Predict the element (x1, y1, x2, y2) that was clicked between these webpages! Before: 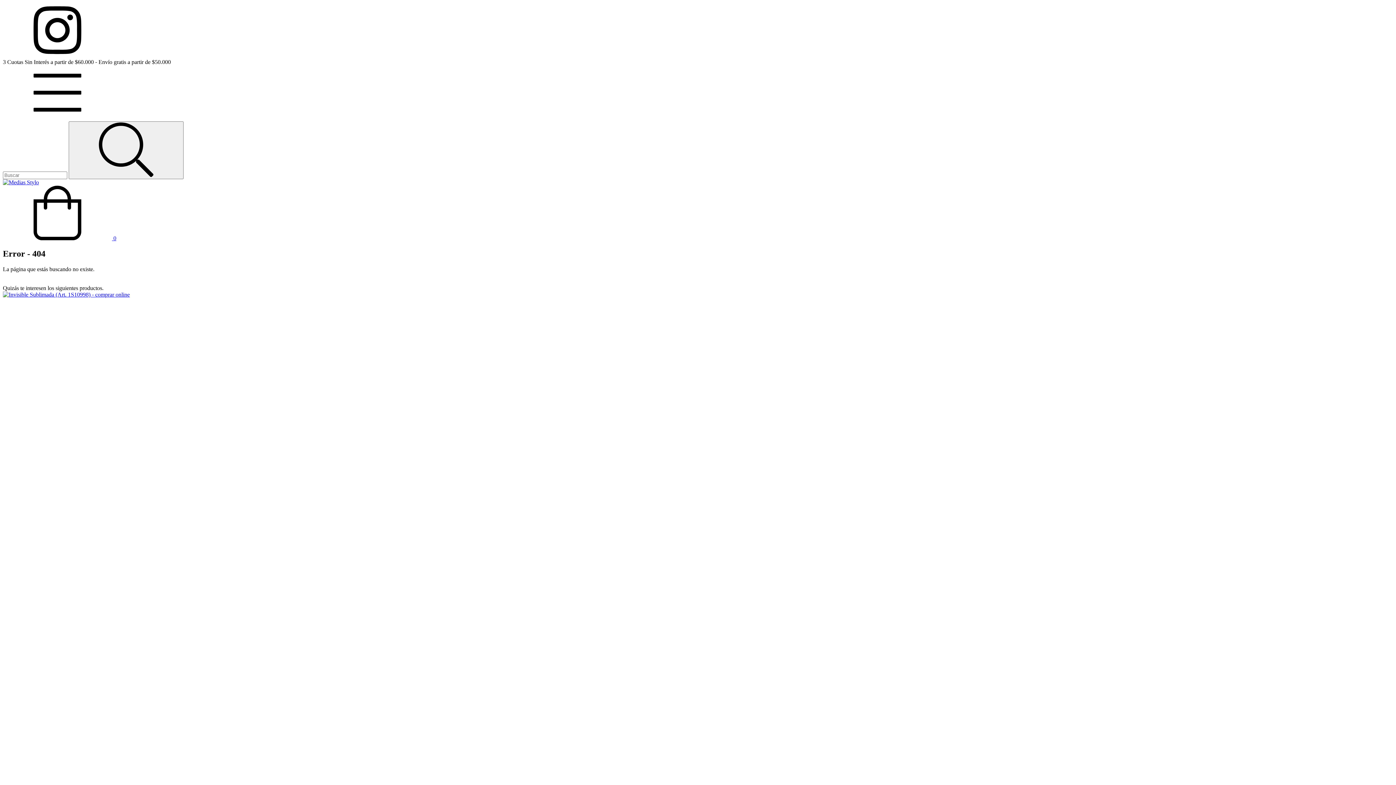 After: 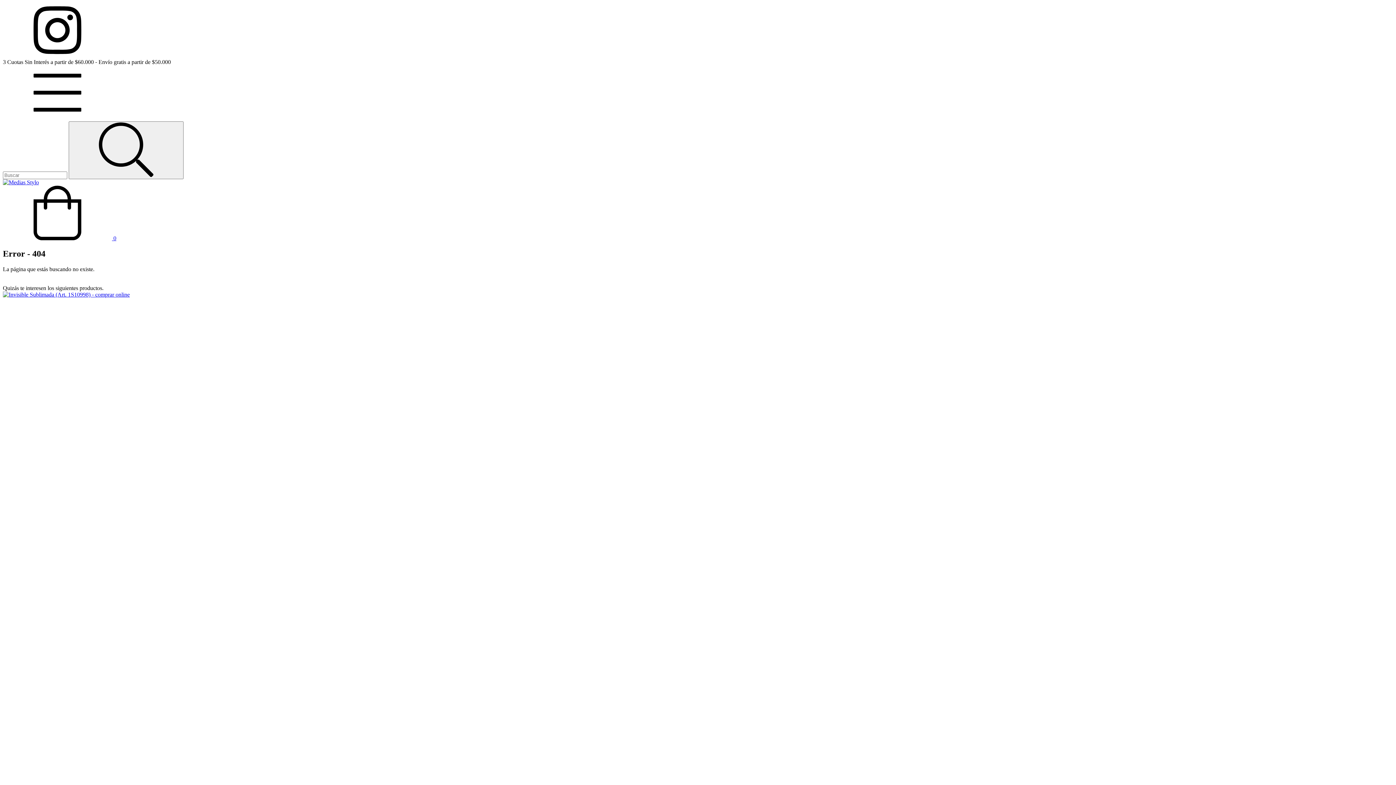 Action: bbox: (2, 114, 112, 121) label: Menú